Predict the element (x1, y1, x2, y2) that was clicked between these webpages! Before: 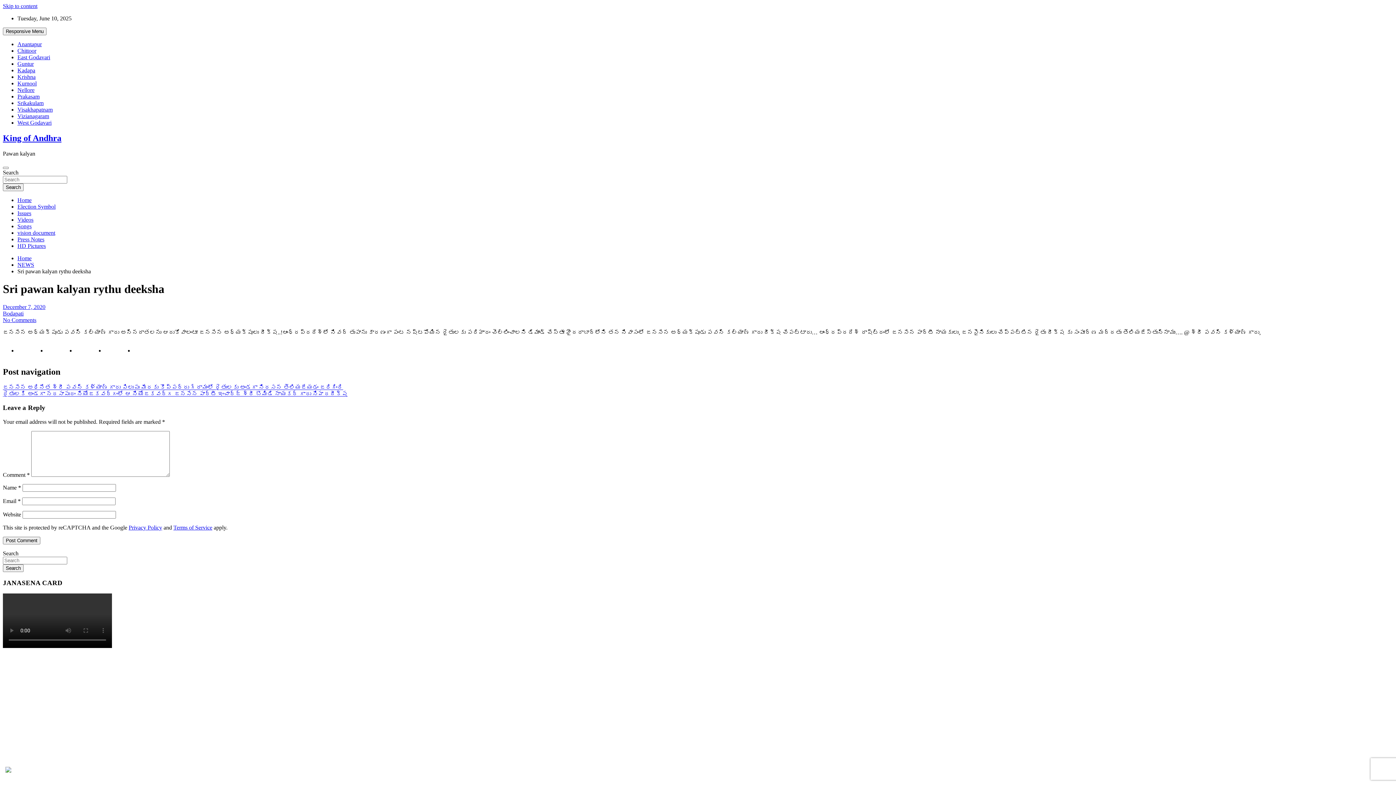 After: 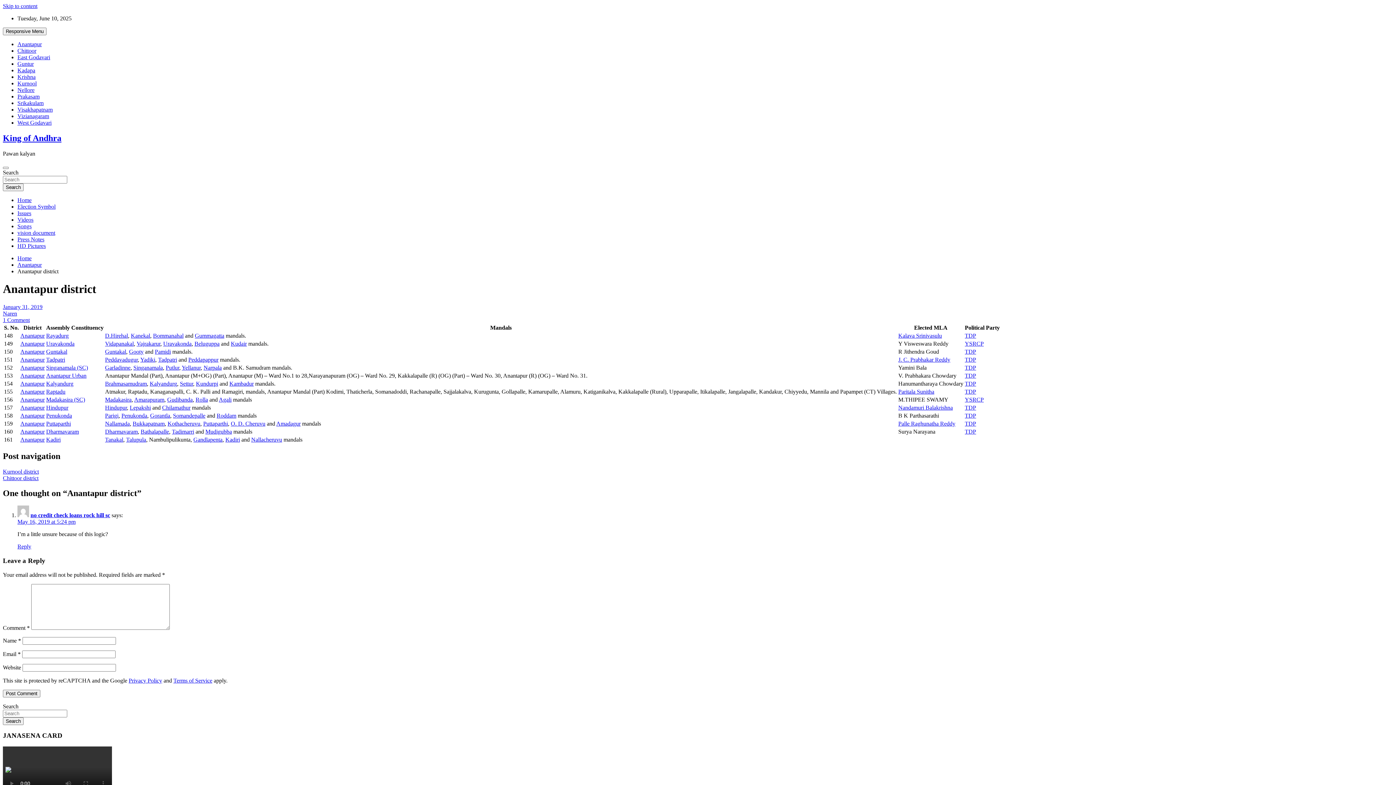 Action: bbox: (17, 41, 41, 47) label: Anantapur